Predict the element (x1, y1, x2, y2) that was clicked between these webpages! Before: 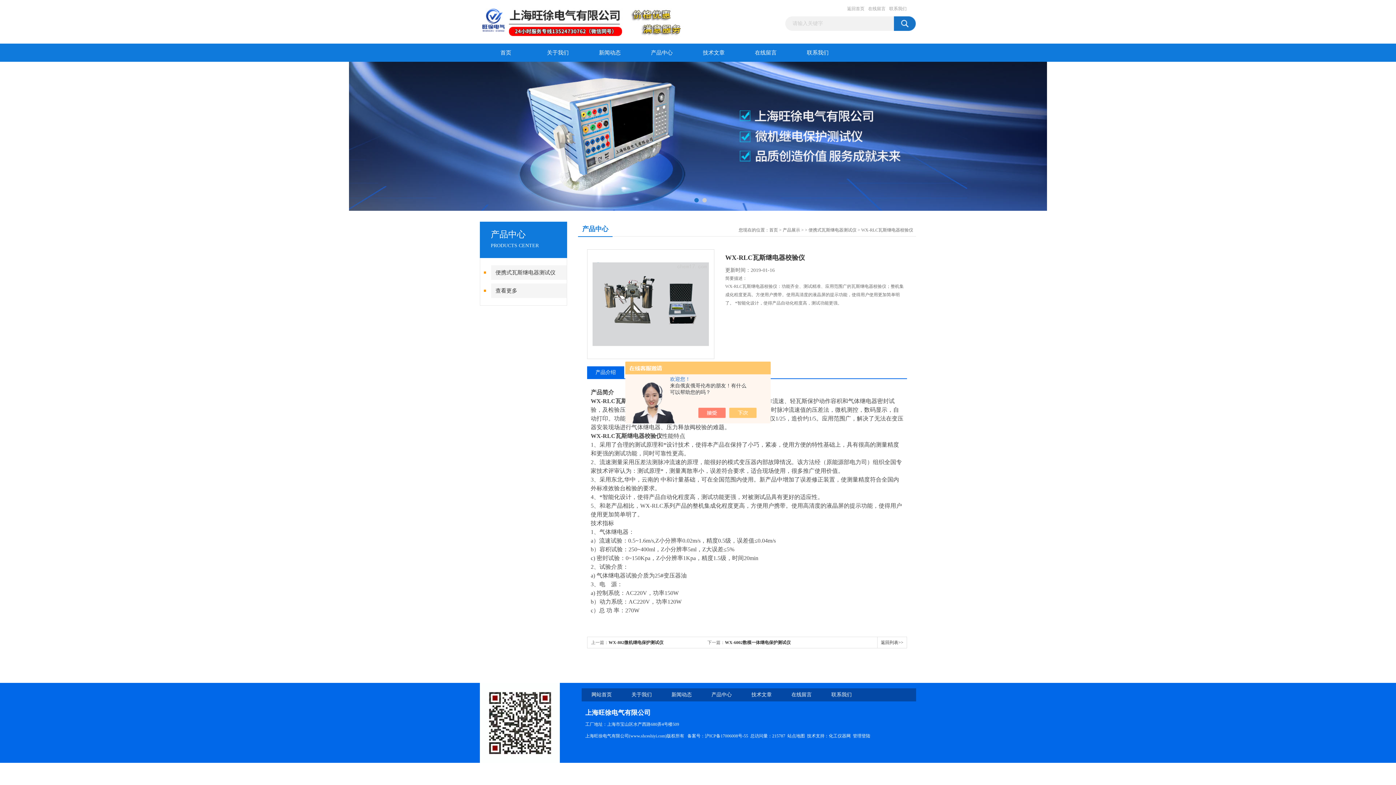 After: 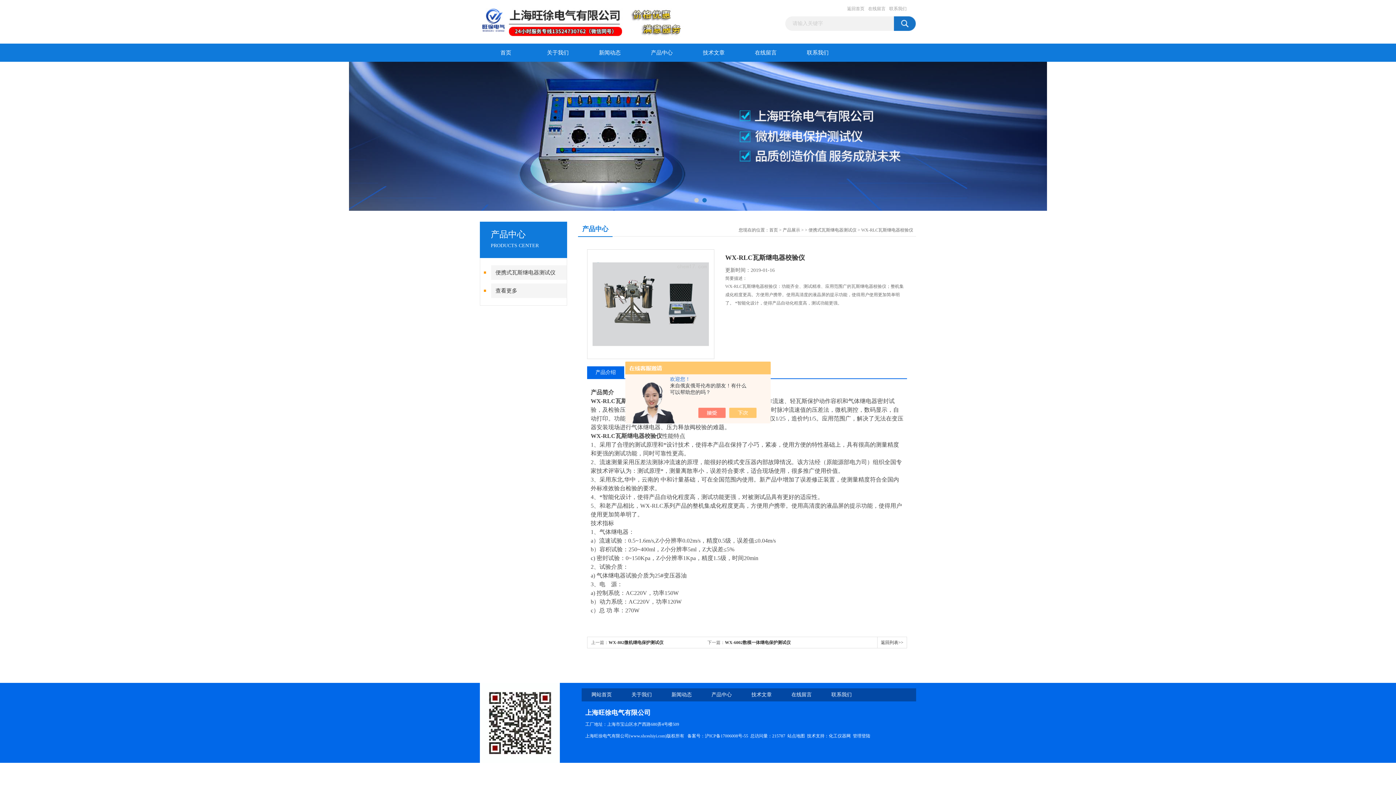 Action: bbox: (705, 733, 748, 738) label: 沪ICP备17006008号-55